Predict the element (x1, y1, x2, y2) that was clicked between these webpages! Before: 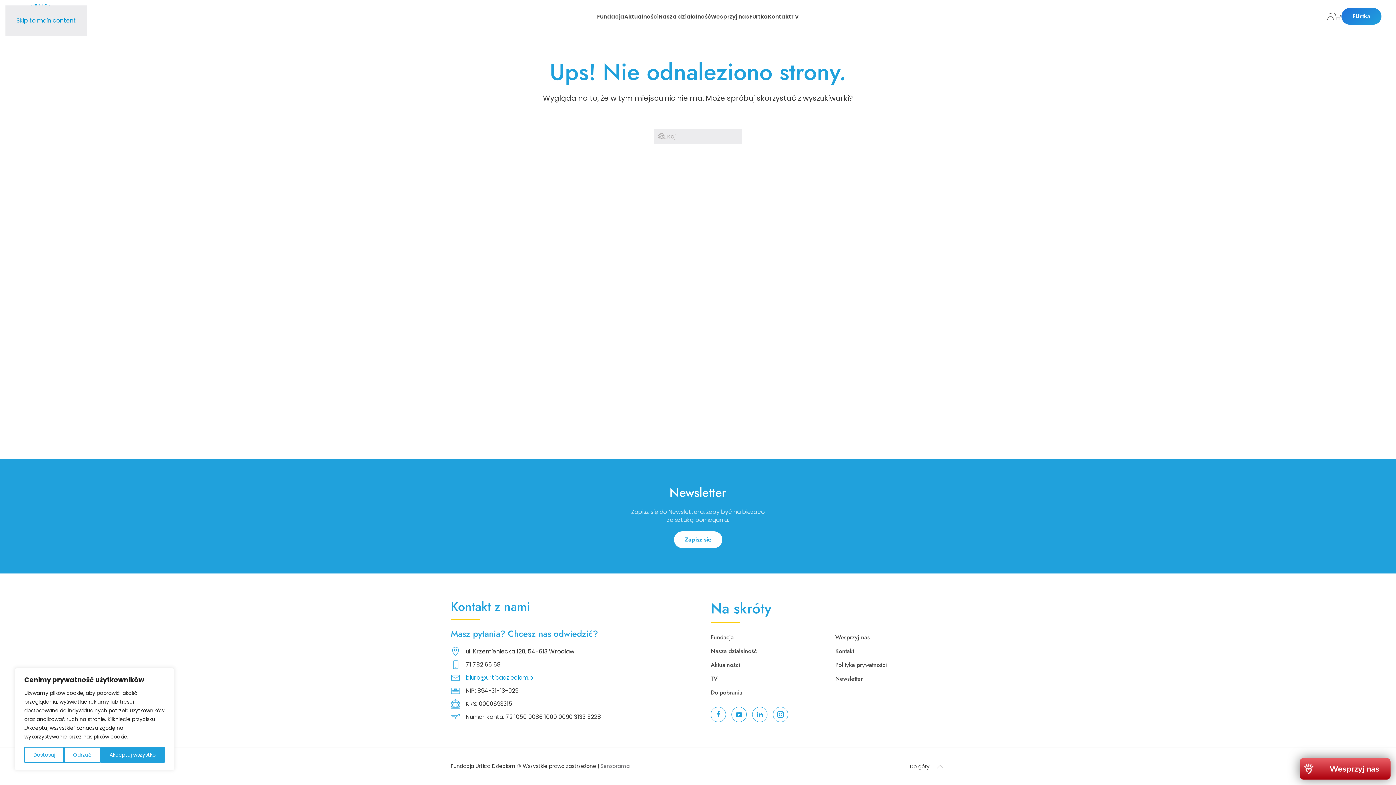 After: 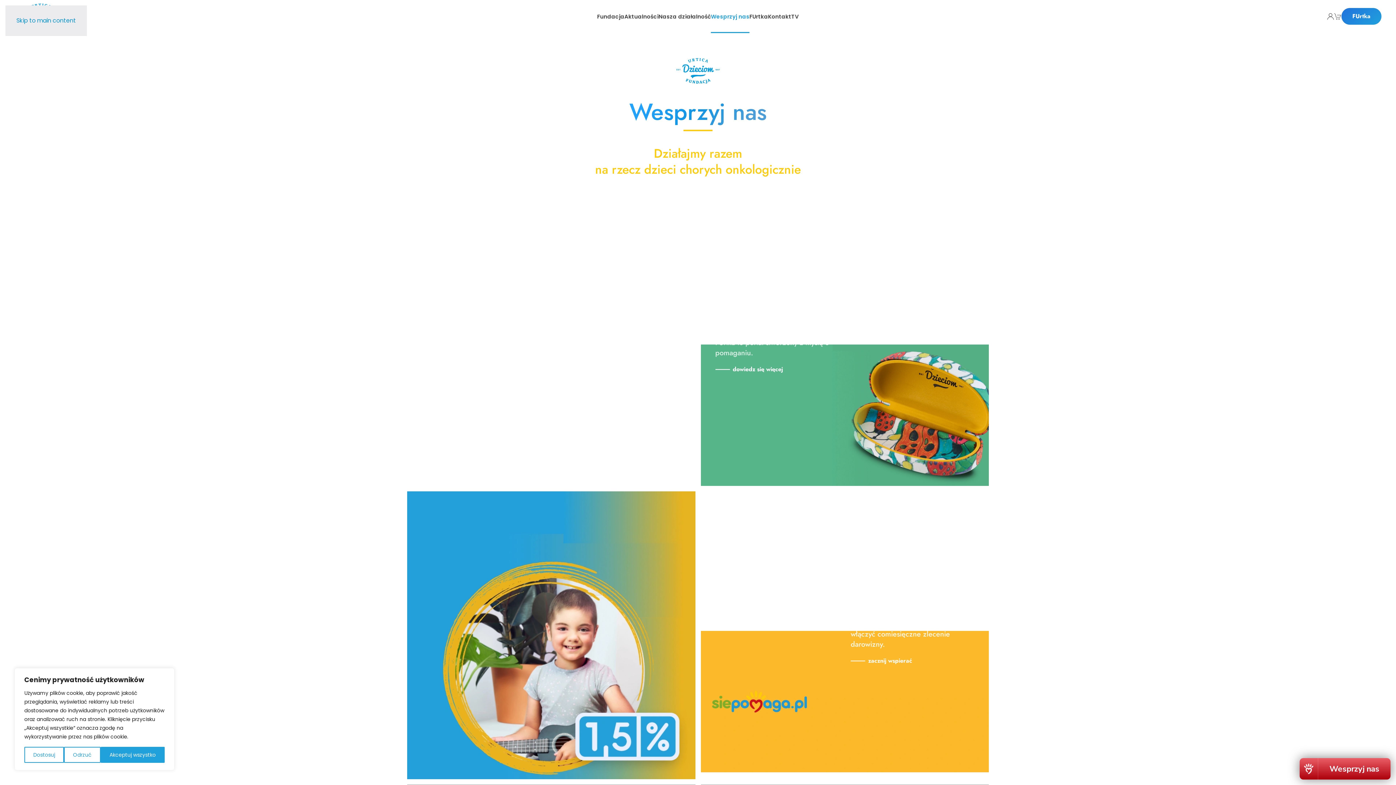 Action: label: Wesprzyj nas bbox: (835, 630, 945, 644)